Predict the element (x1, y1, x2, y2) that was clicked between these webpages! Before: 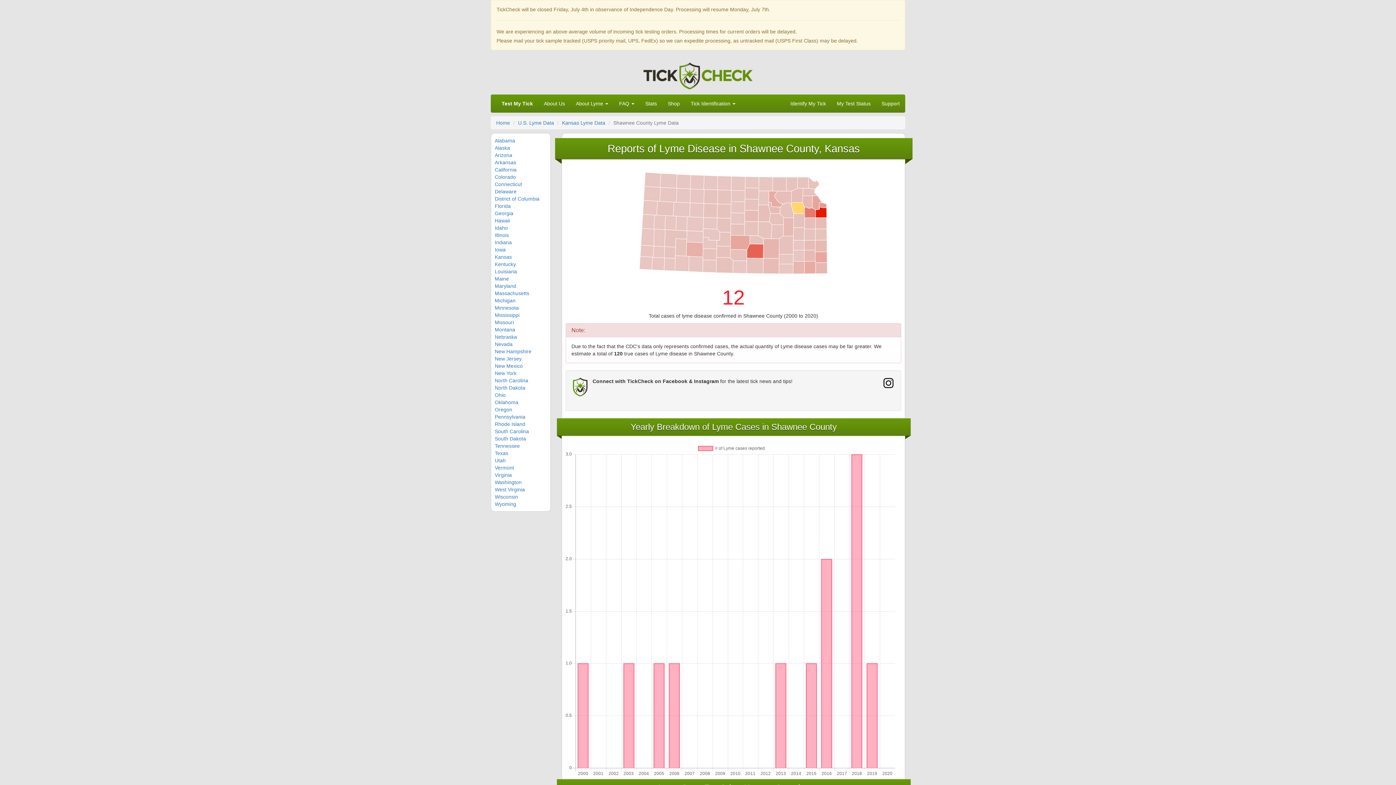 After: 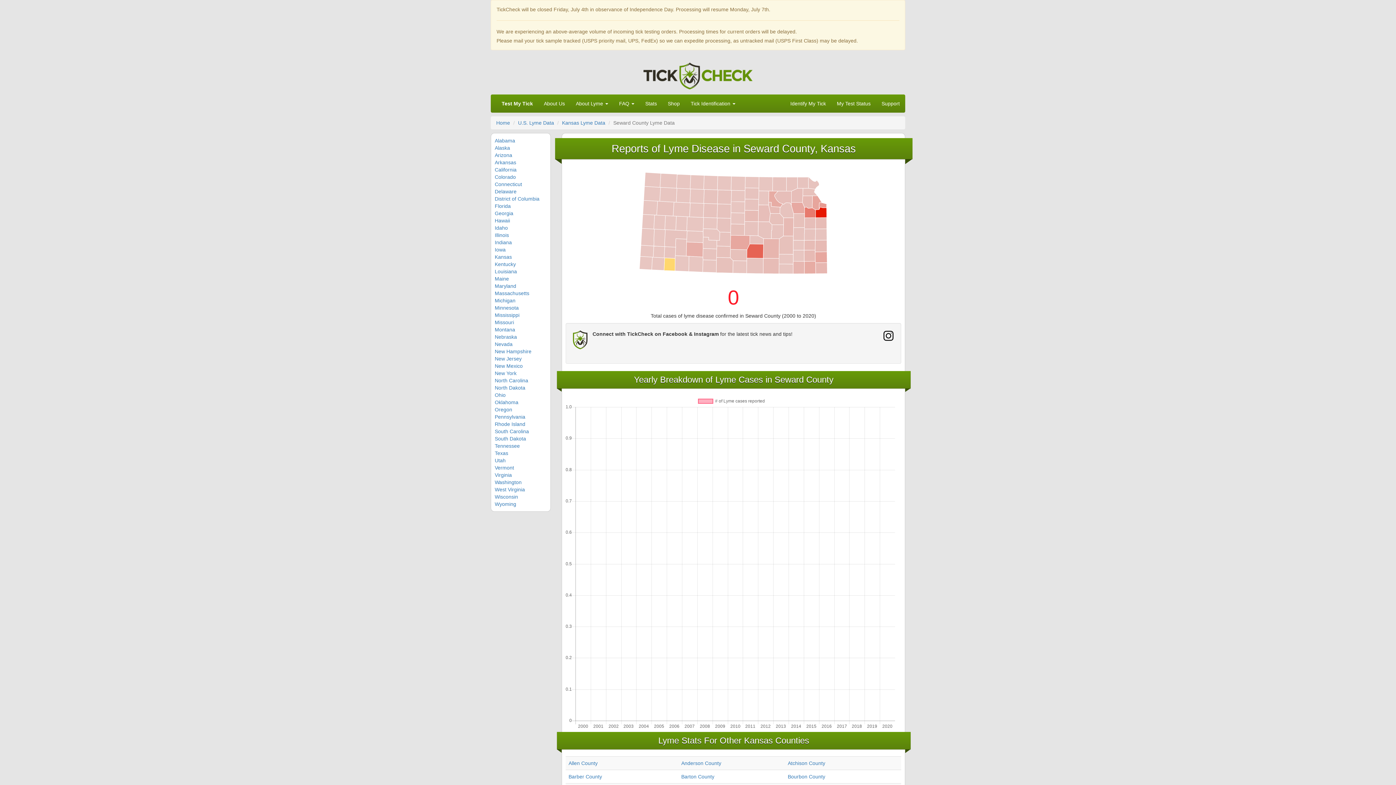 Action: bbox: (664, 257, 675, 271)